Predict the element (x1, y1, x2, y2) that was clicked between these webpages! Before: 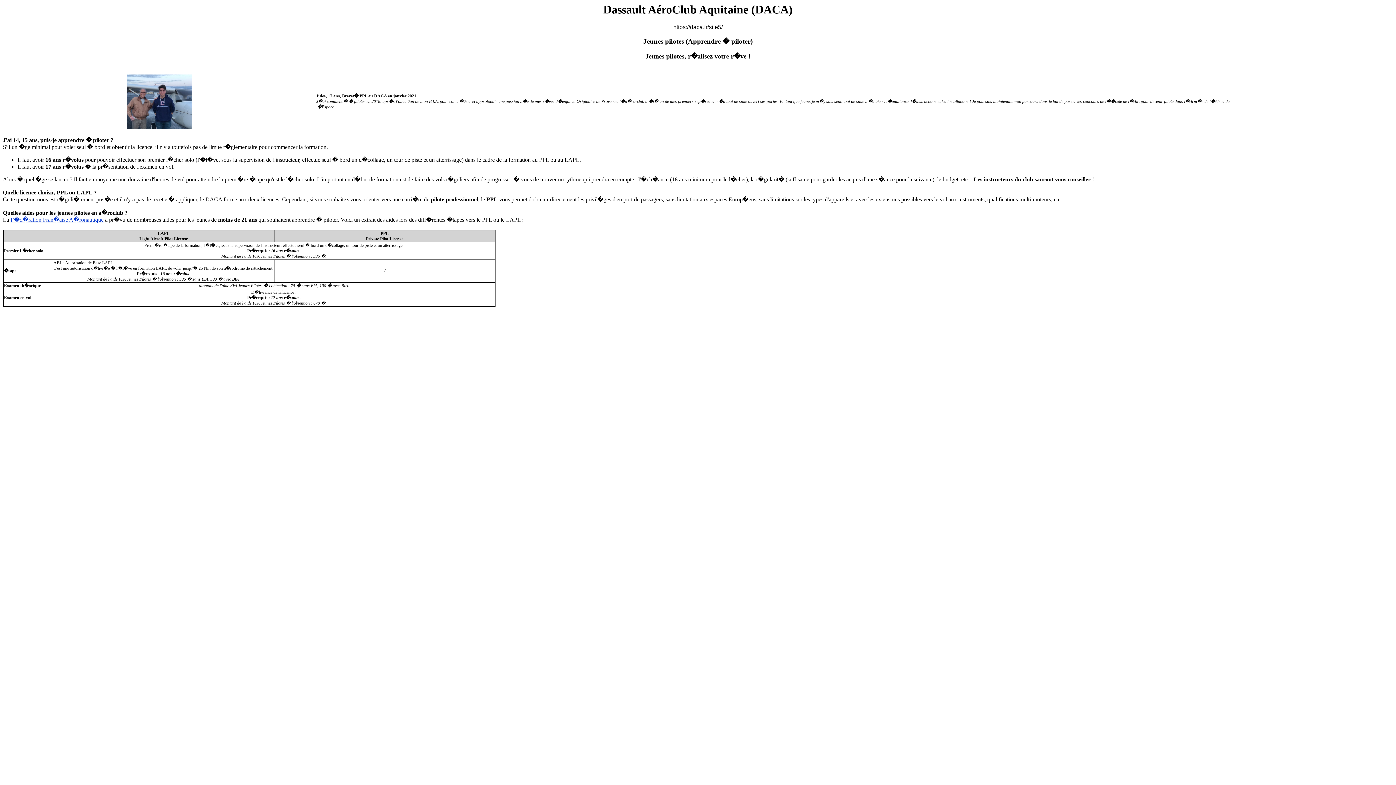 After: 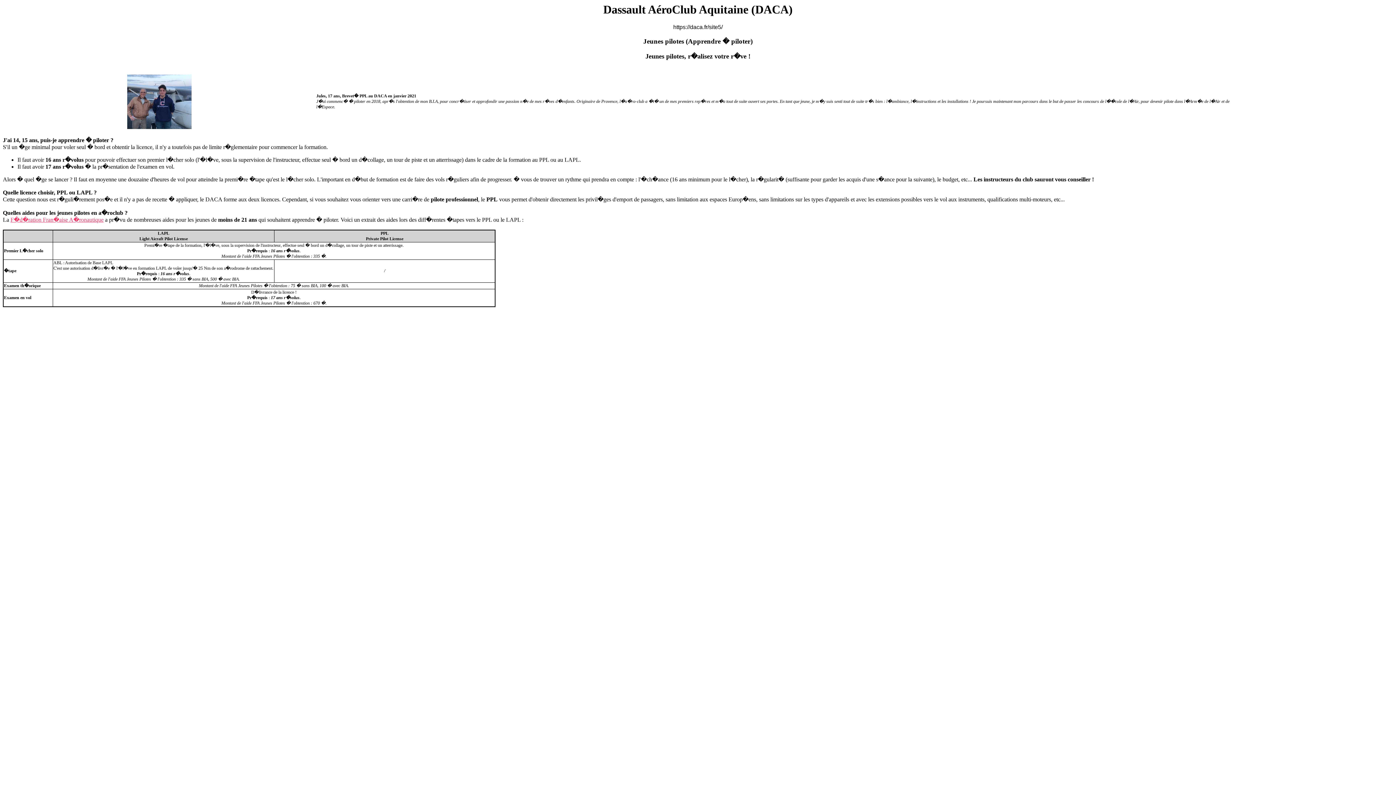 Action: bbox: (10, 216, 103, 222) label: F�d�ration Fran�aise A�ronautique